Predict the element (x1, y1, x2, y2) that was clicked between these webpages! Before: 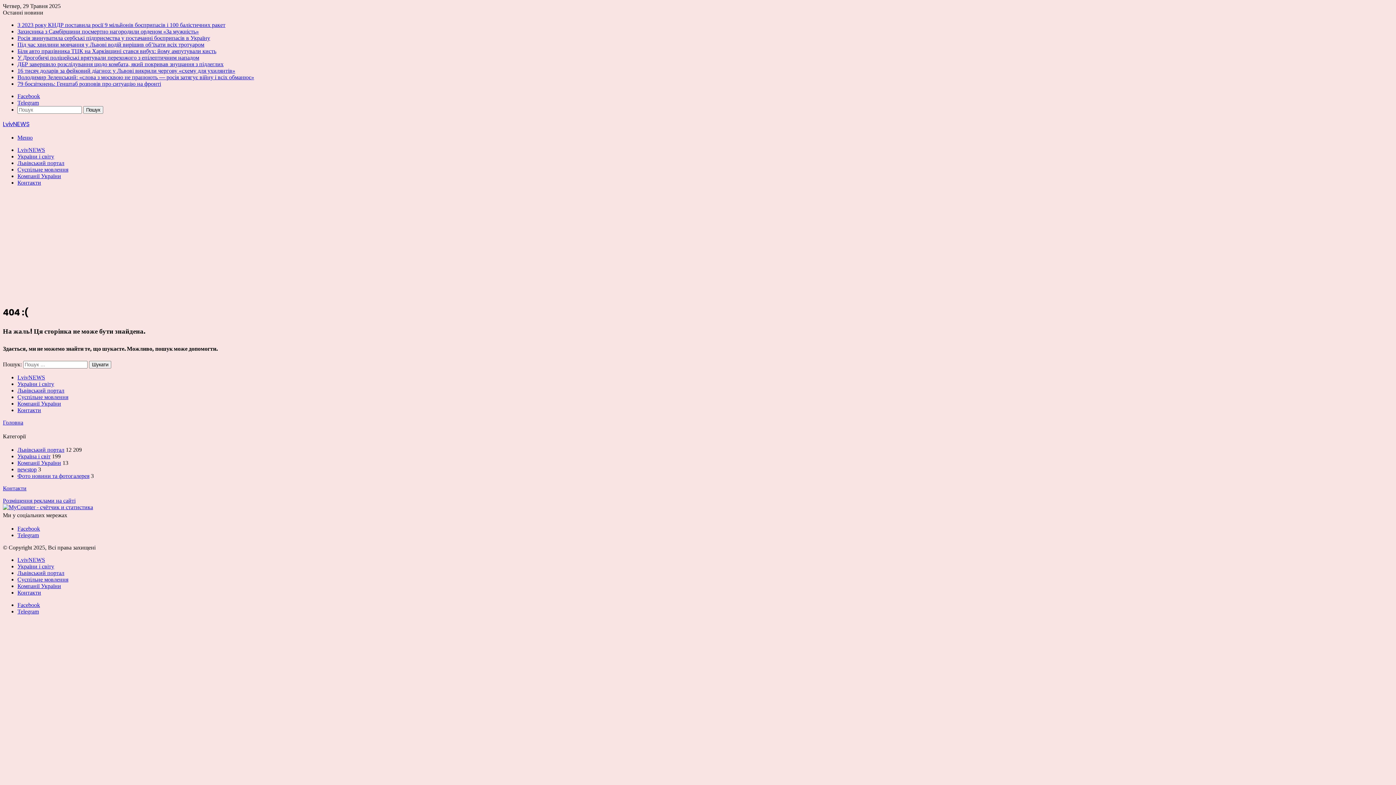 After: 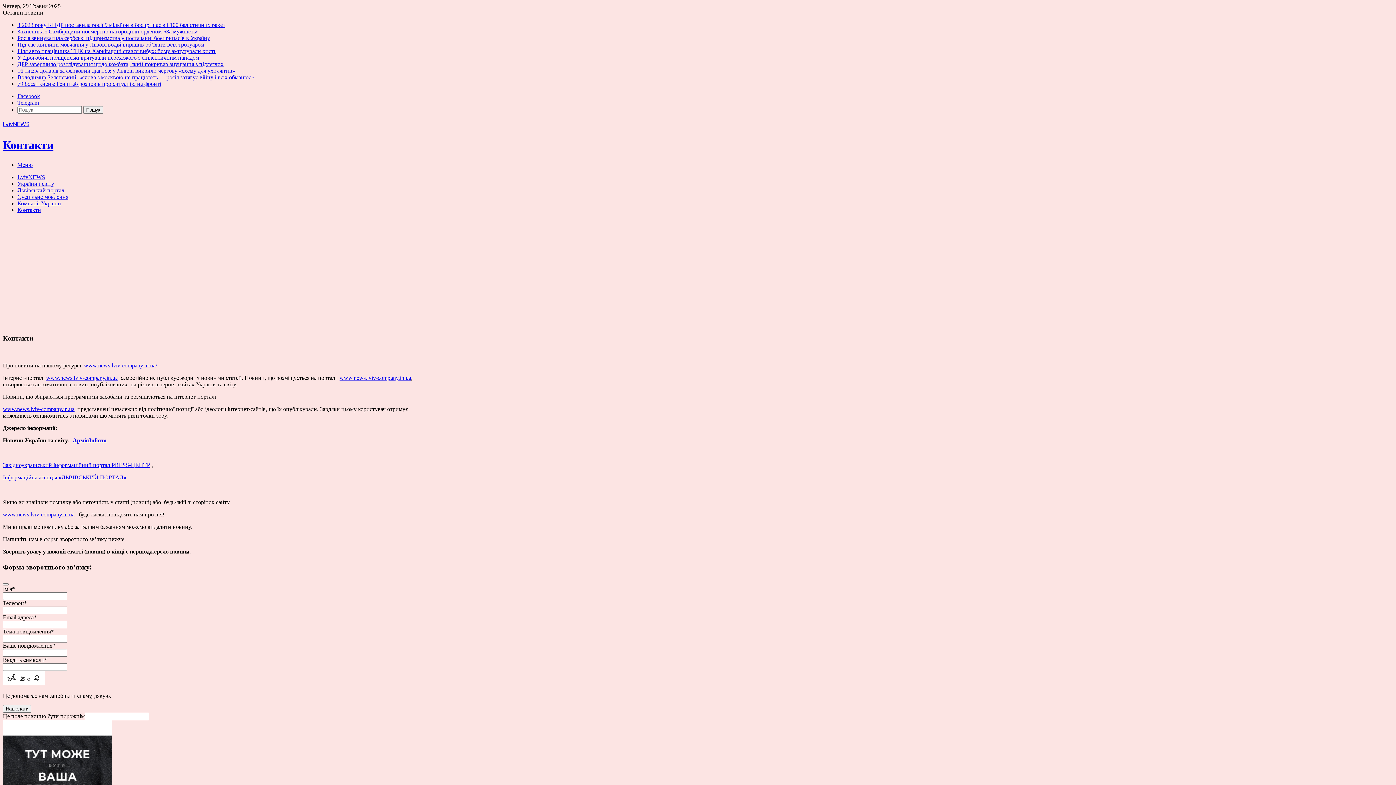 Action: label: Контакти bbox: (17, 589, 41, 596)